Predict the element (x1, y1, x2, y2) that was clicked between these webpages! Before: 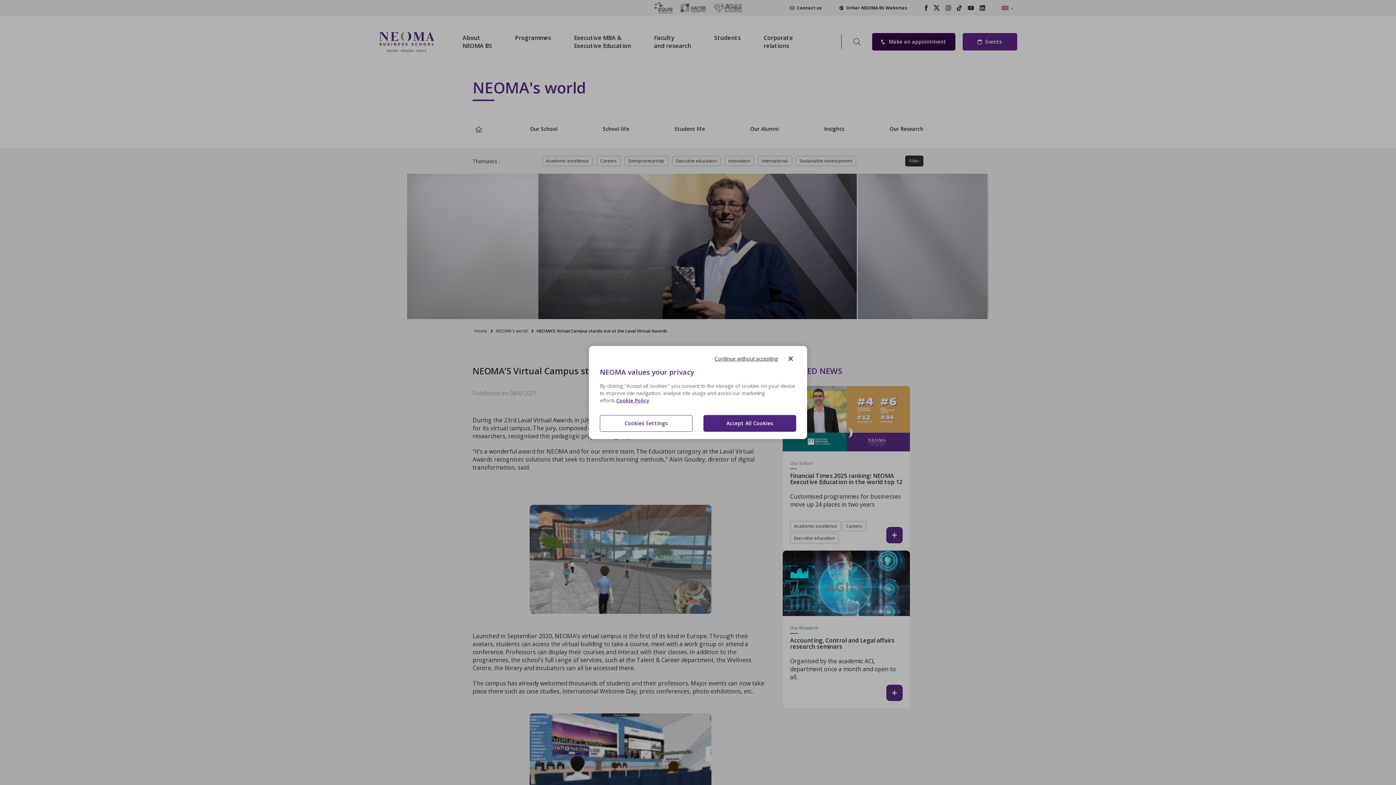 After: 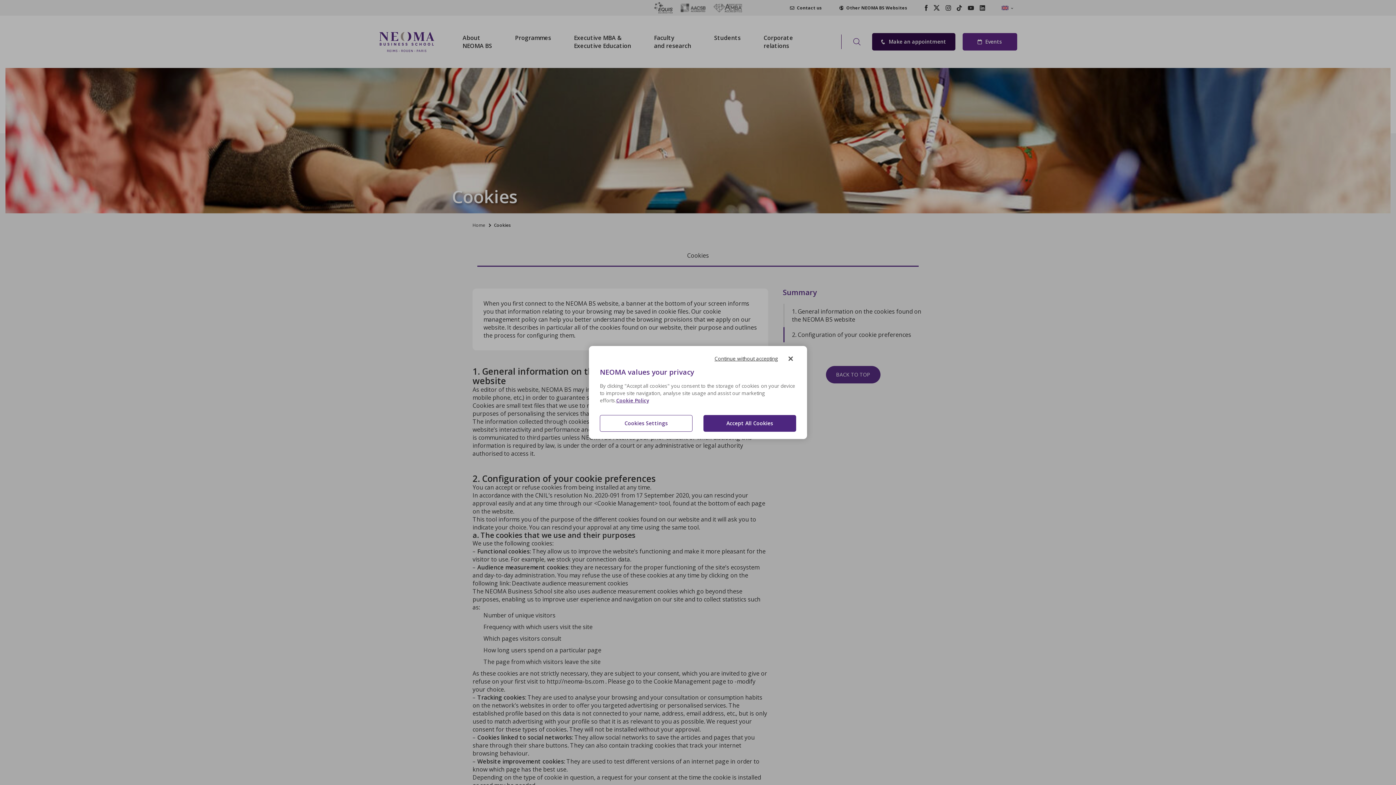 Action: label: More information about your privacy, opens in a new tab bbox: (616, 397, 649, 404)